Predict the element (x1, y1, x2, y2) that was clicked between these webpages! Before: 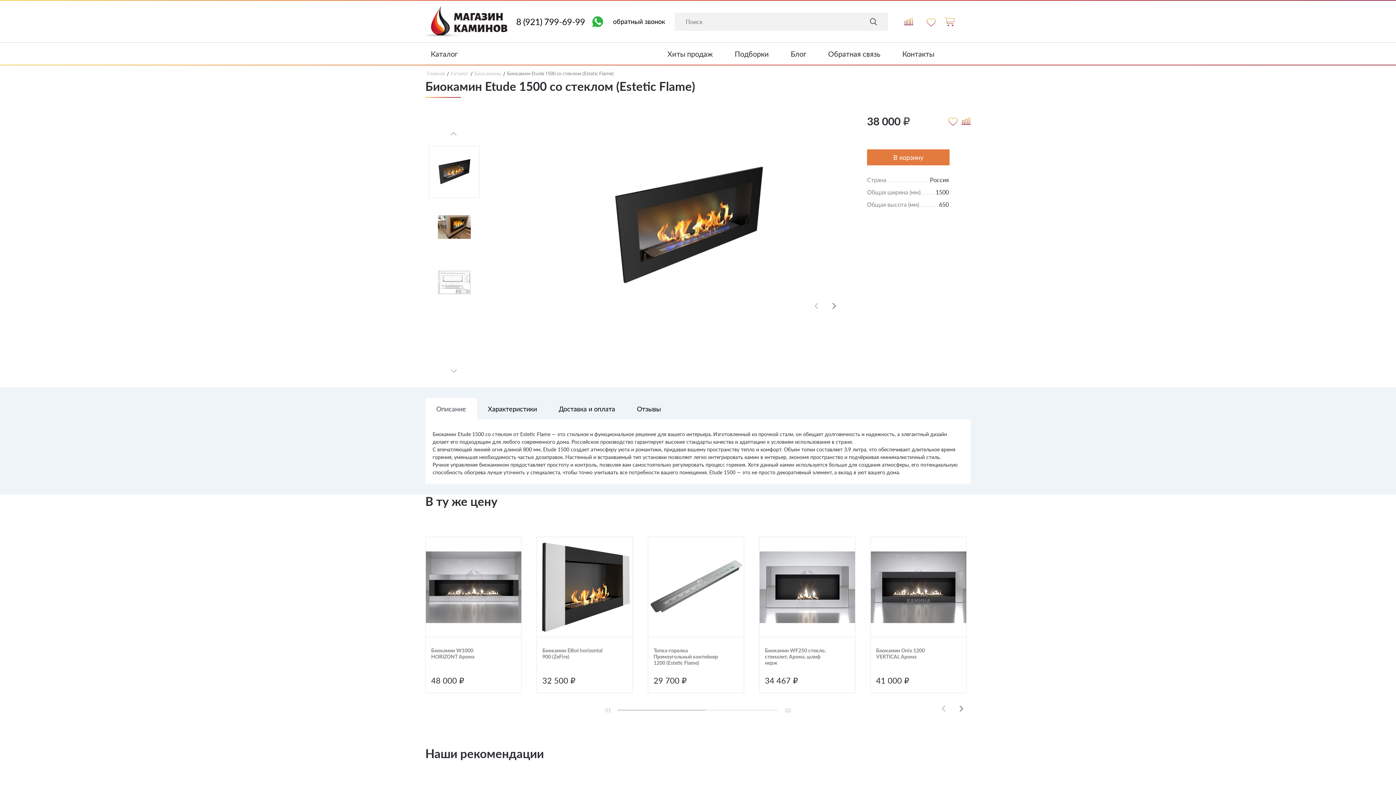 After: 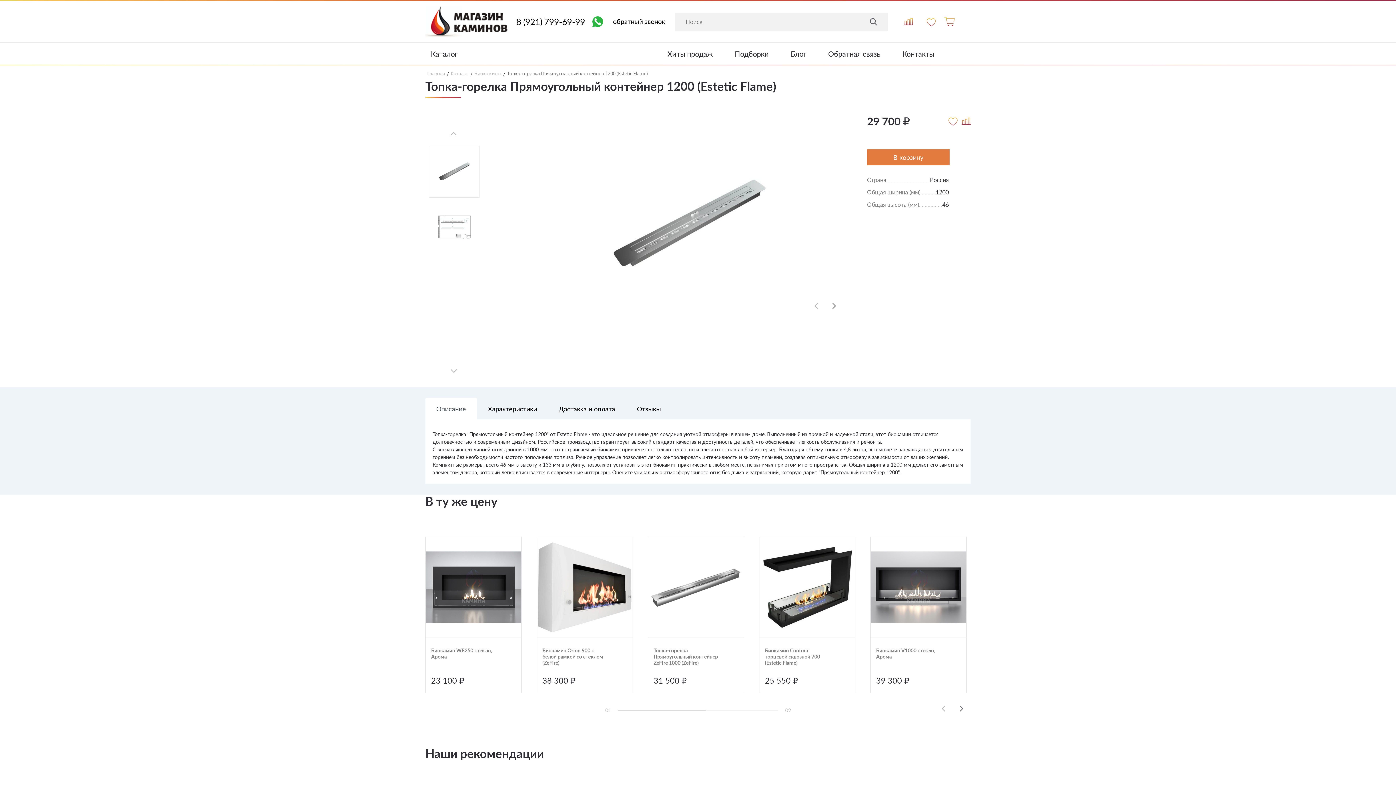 Action: label: Топка-горелка Прямоугольный контейнер 1200 (Estetic Flame)
29 700 ₽ bbox: (648, 537, 744, 693)